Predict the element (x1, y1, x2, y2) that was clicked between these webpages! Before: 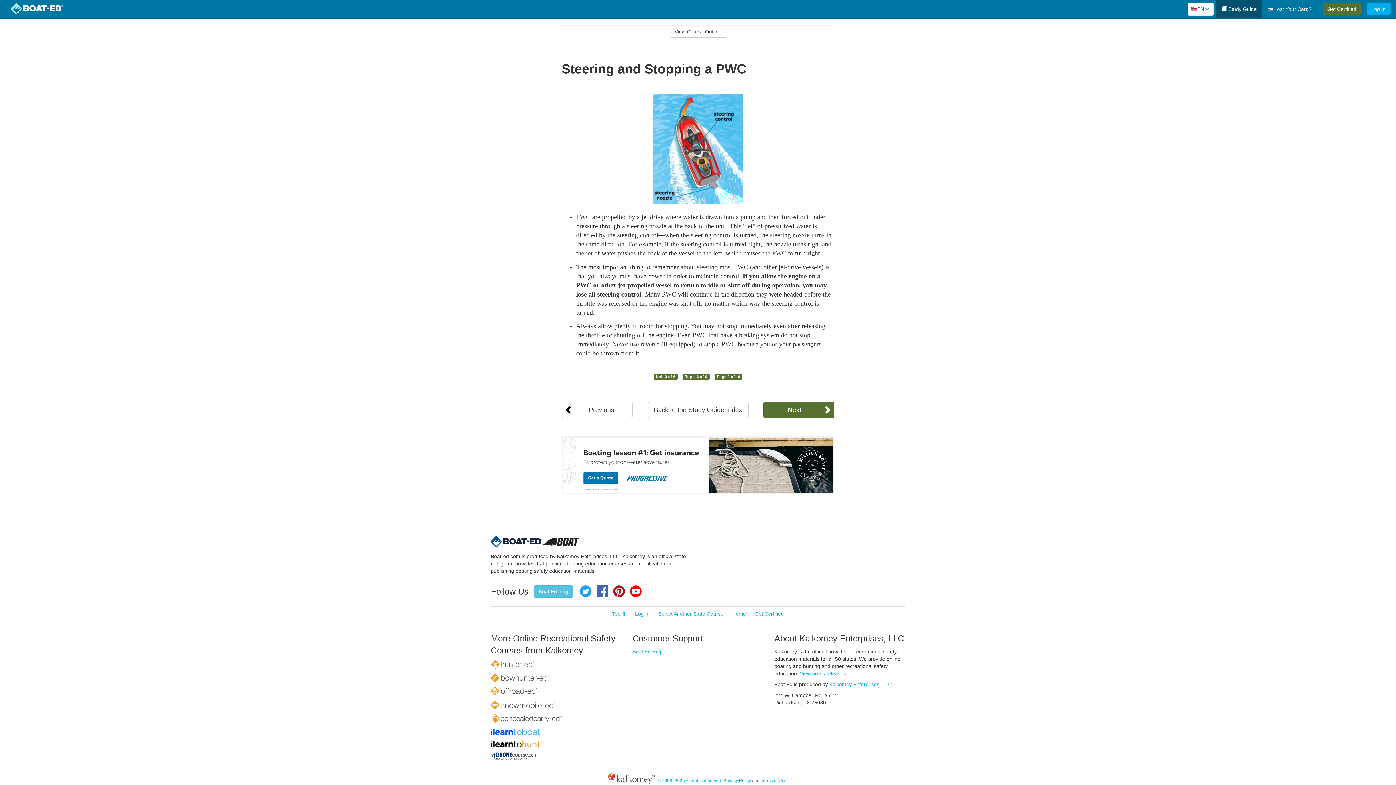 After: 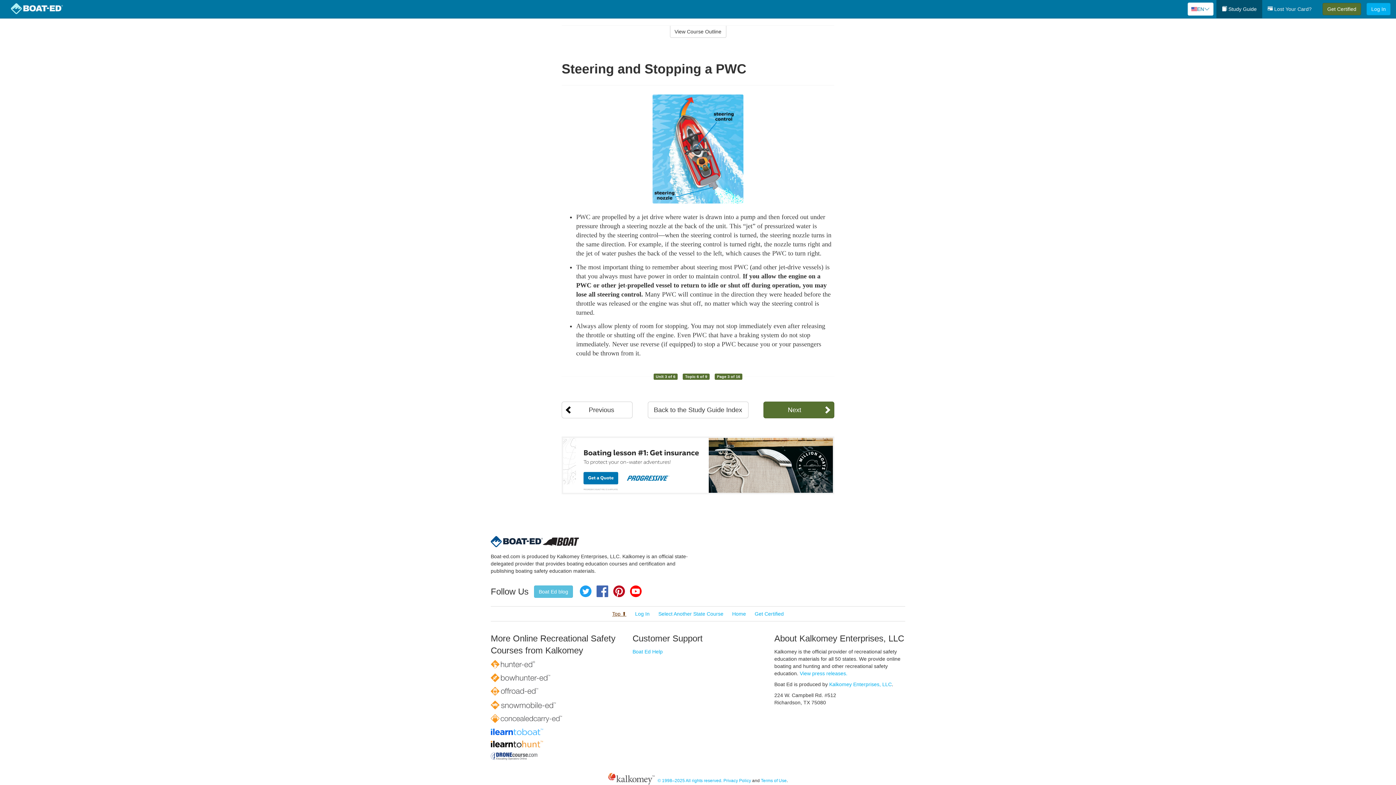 Action: label: Top ⬆ bbox: (612, 611, 626, 616)